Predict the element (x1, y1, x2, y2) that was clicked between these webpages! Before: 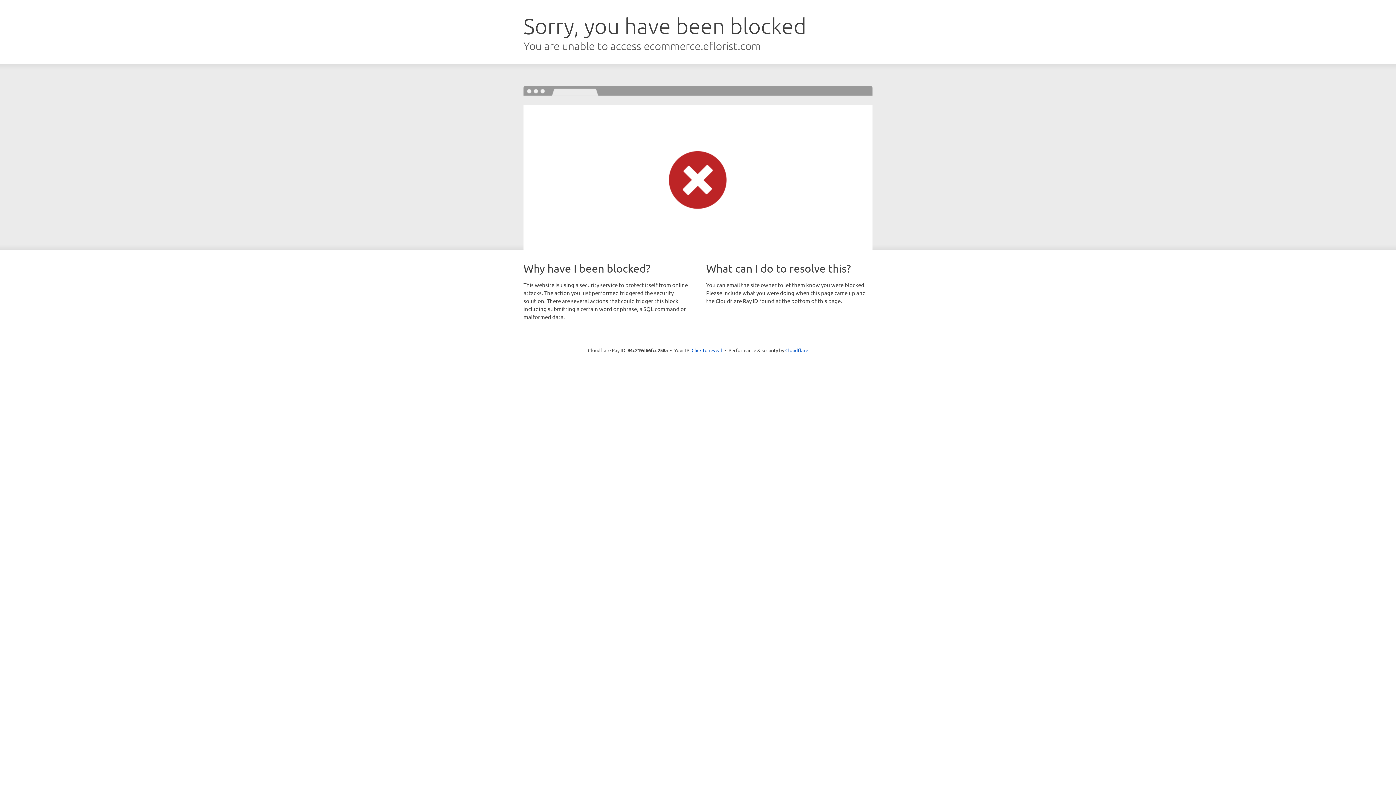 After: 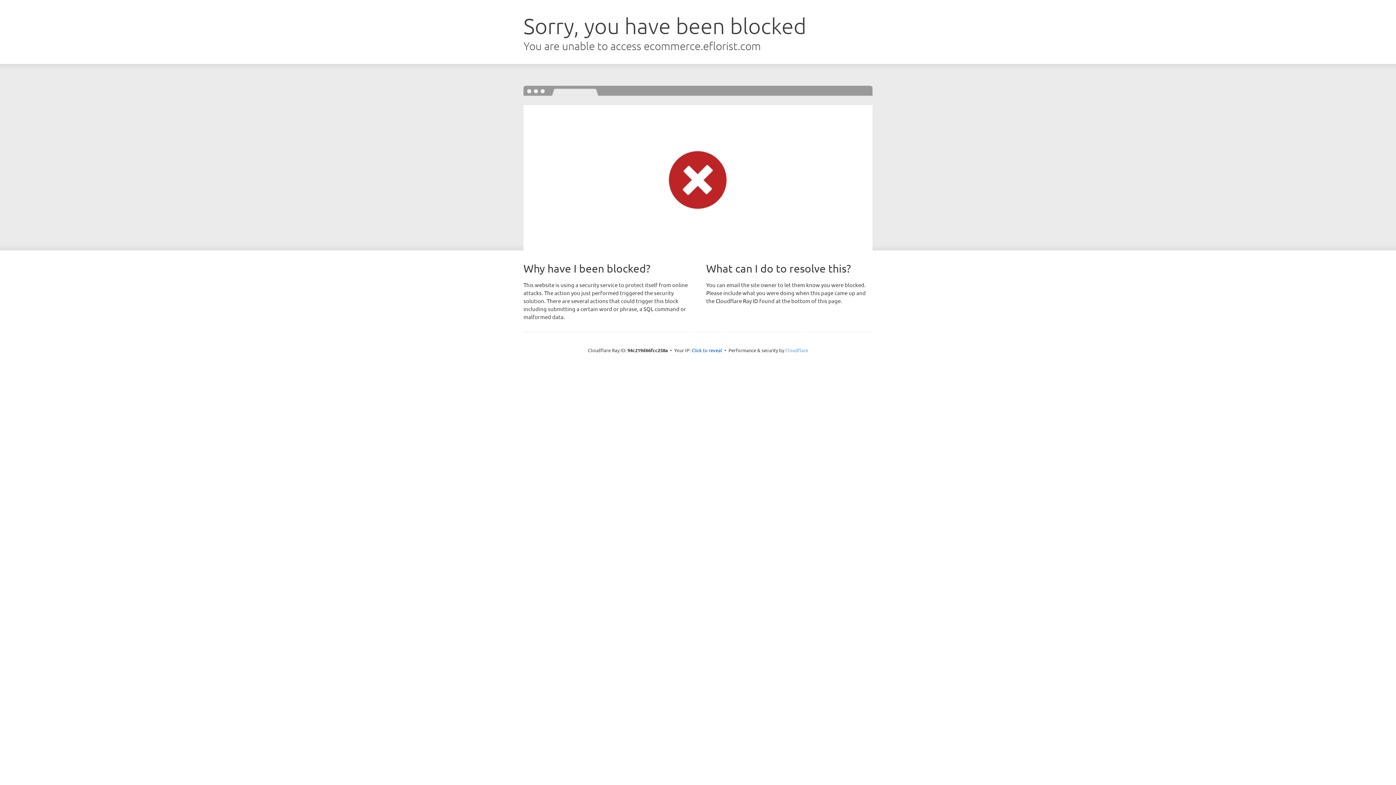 Action: label: Cloudflare bbox: (785, 347, 808, 353)